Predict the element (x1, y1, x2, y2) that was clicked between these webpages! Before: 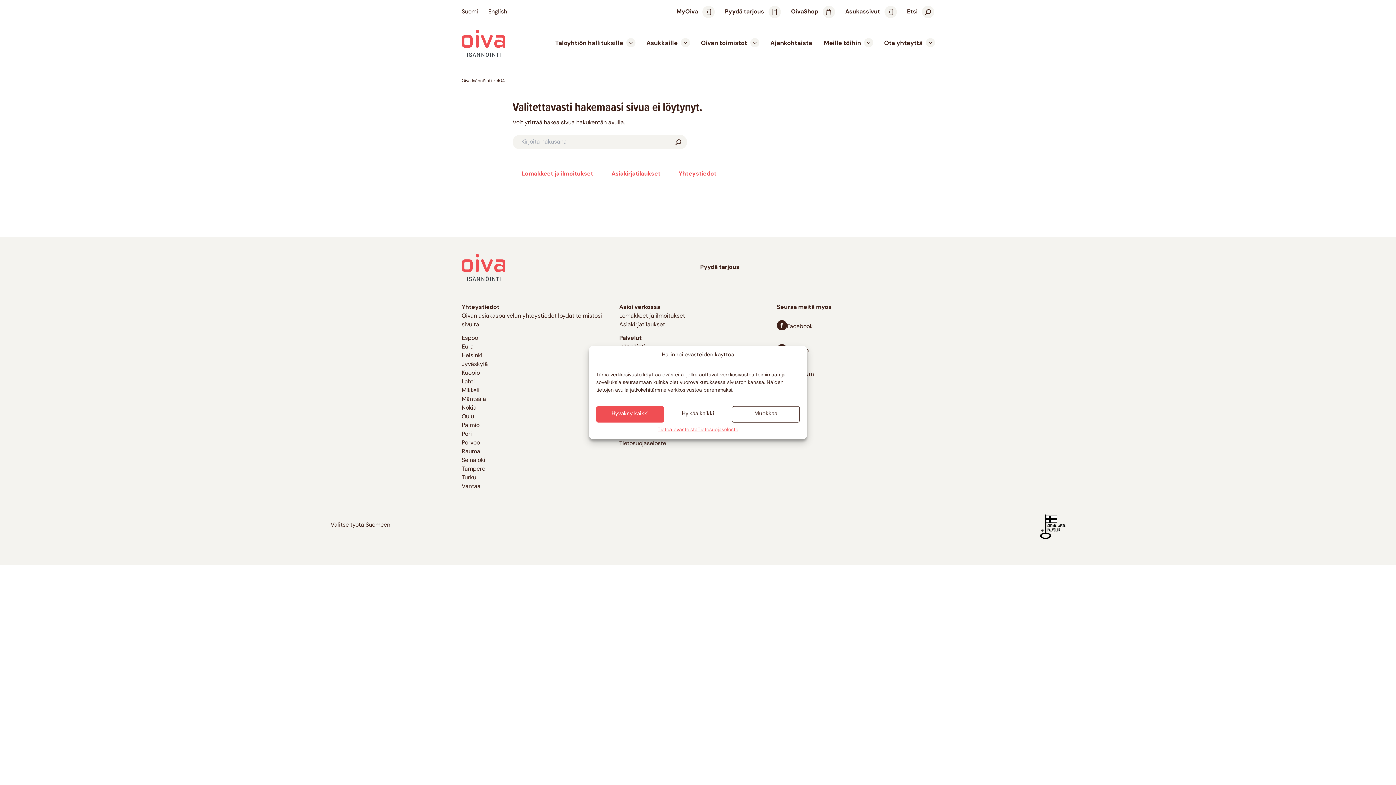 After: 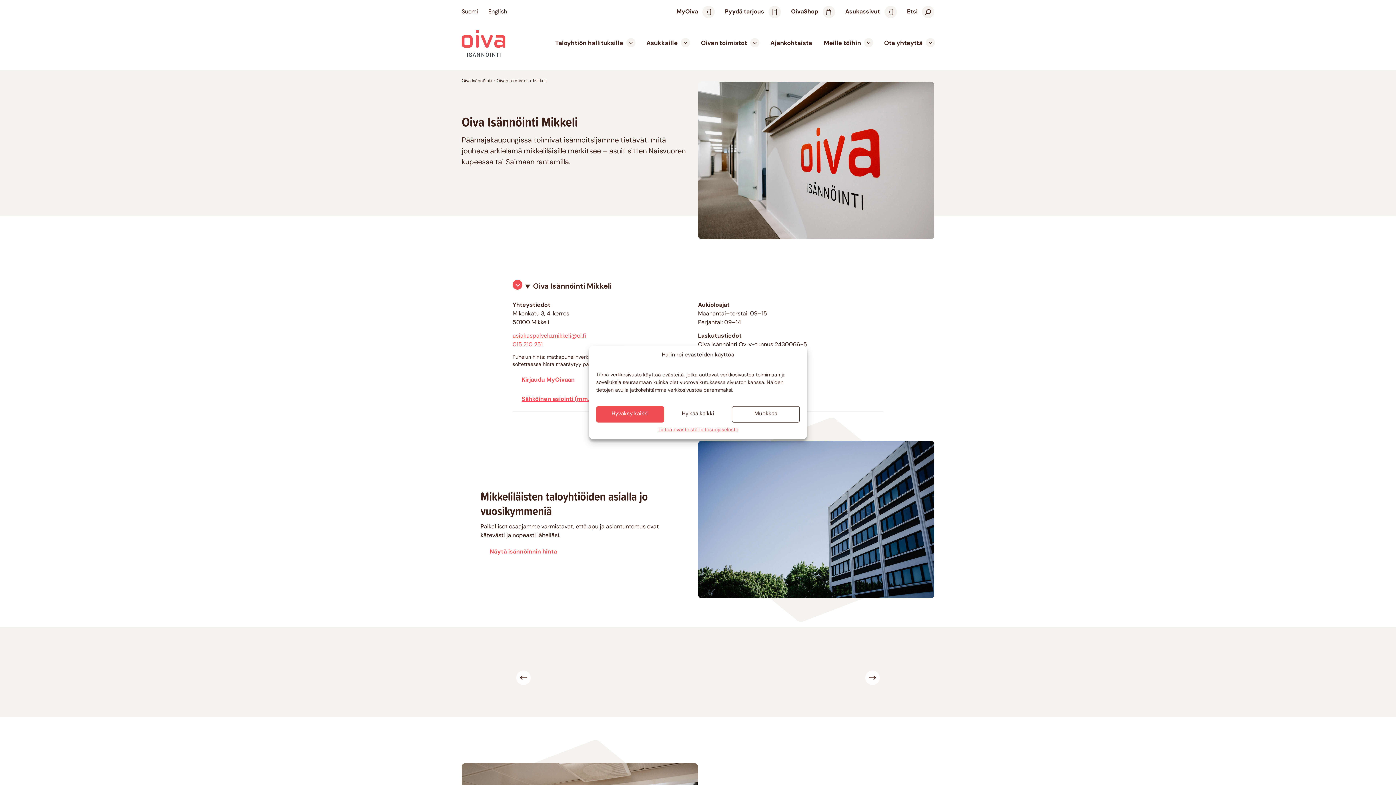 Action: bbox: (461, 388, 479, 393) label: Mikkeli